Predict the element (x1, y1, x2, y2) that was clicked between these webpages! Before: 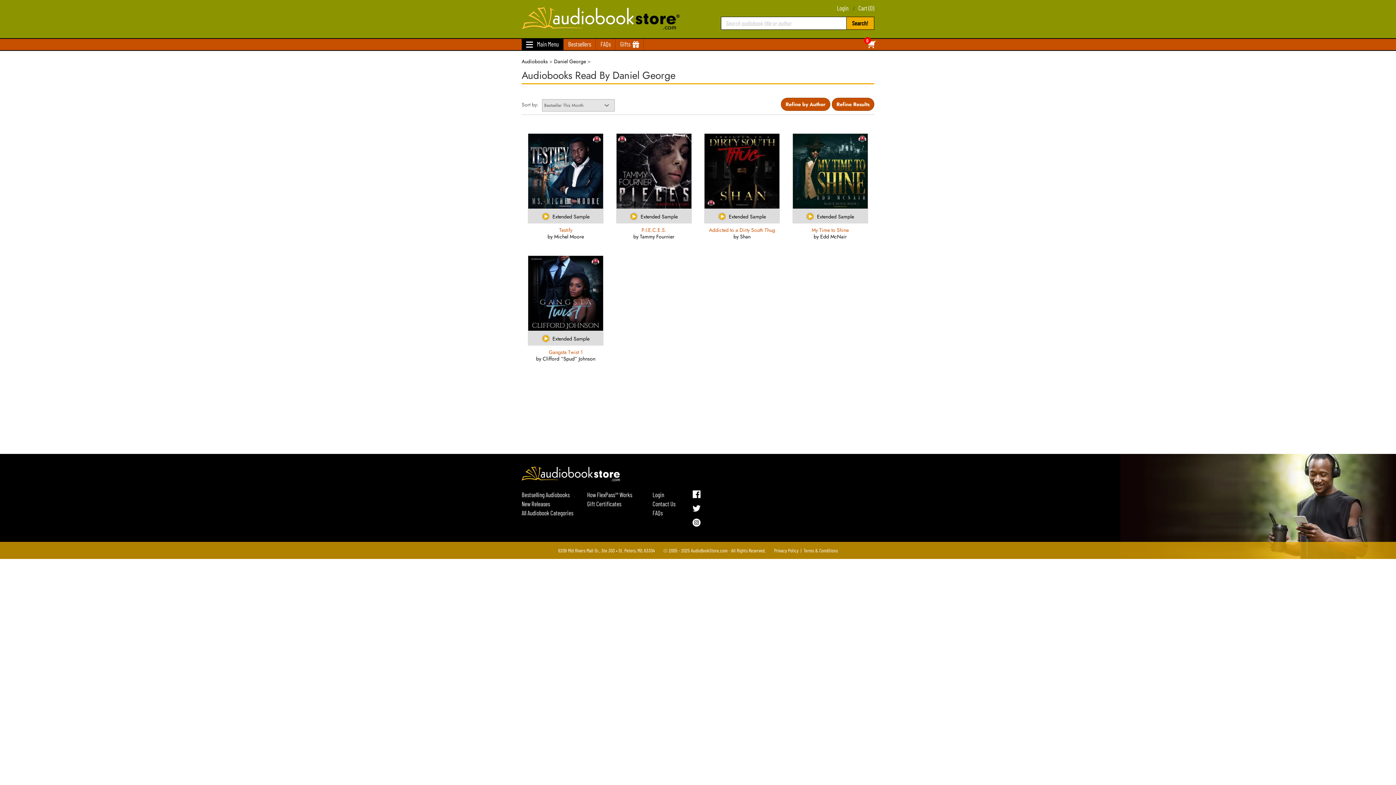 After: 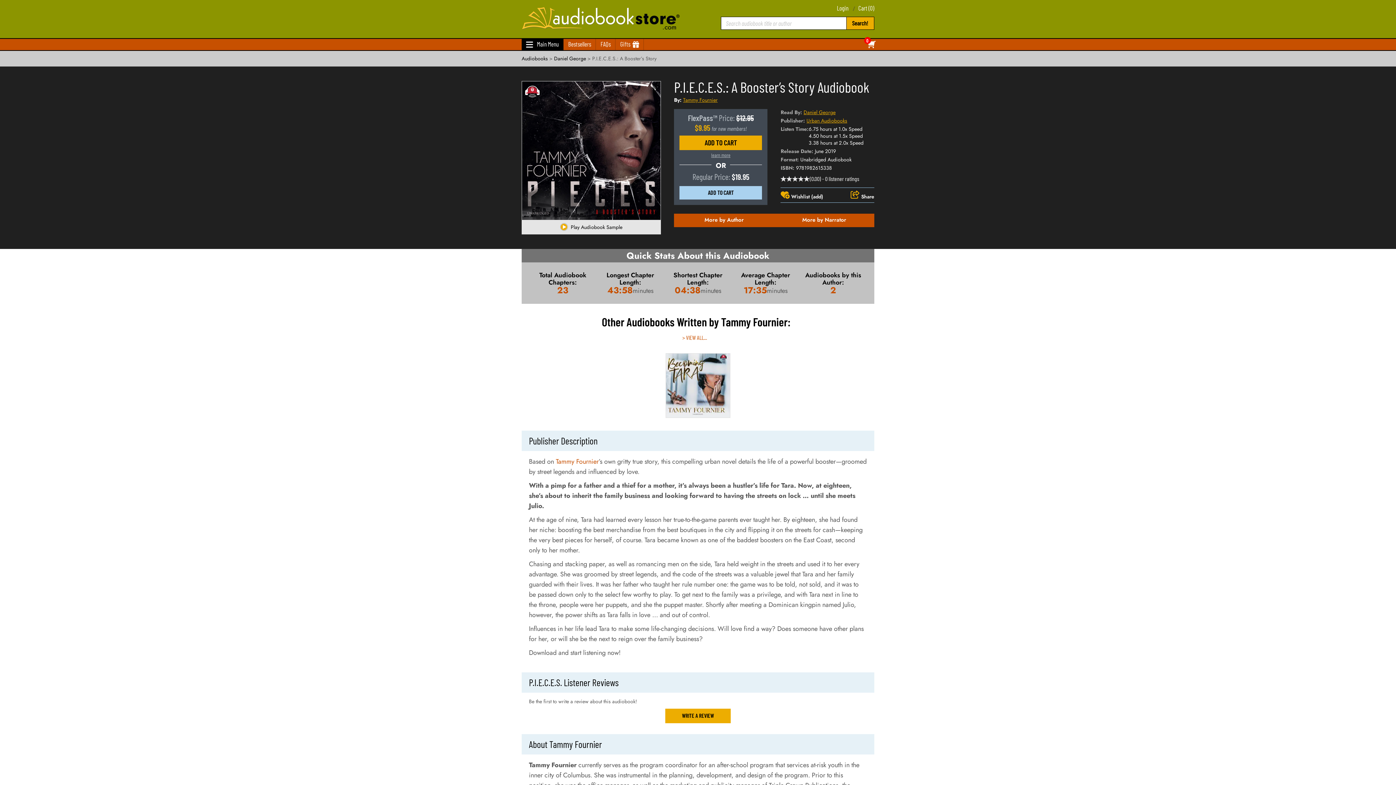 Action: label: P.I.E.C.E.S. bbox: (613, 227, 694, 233)